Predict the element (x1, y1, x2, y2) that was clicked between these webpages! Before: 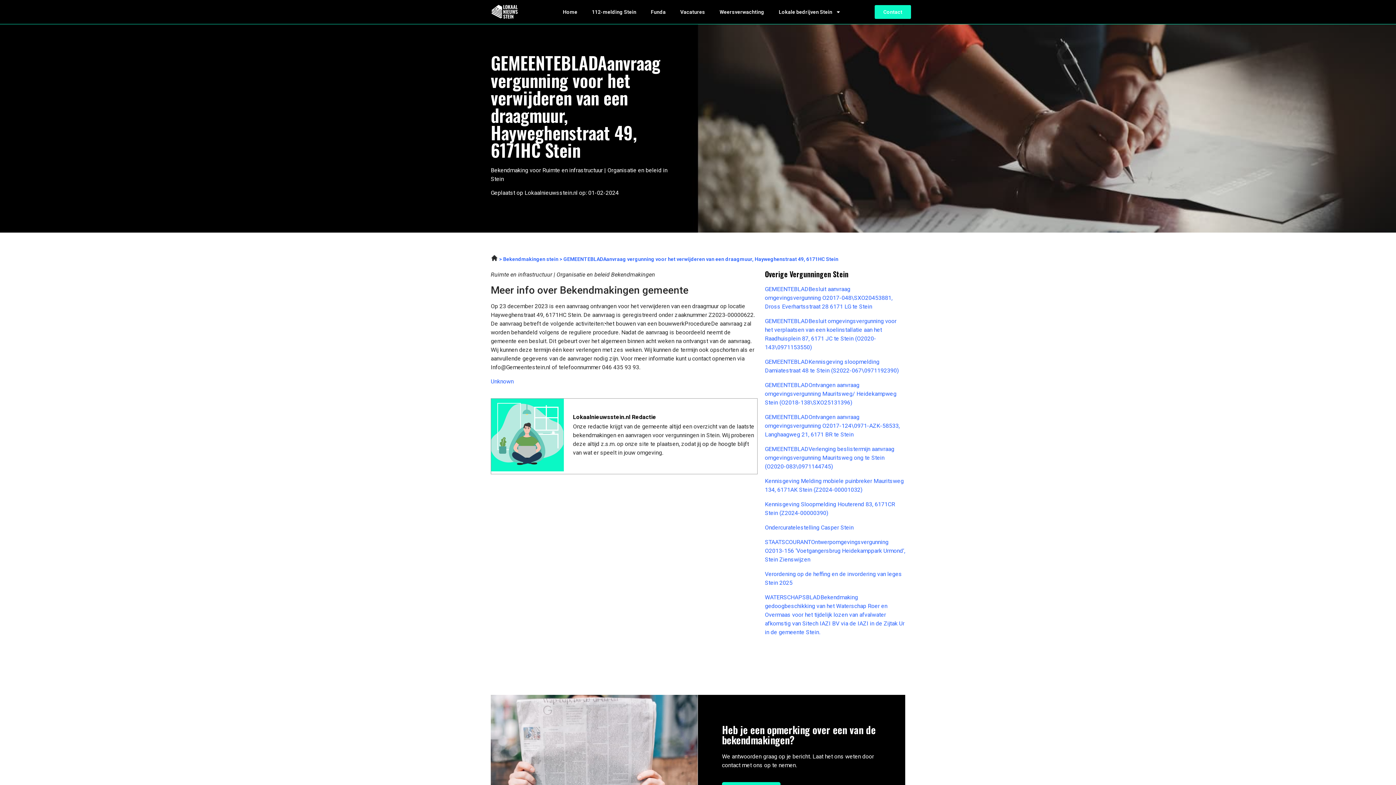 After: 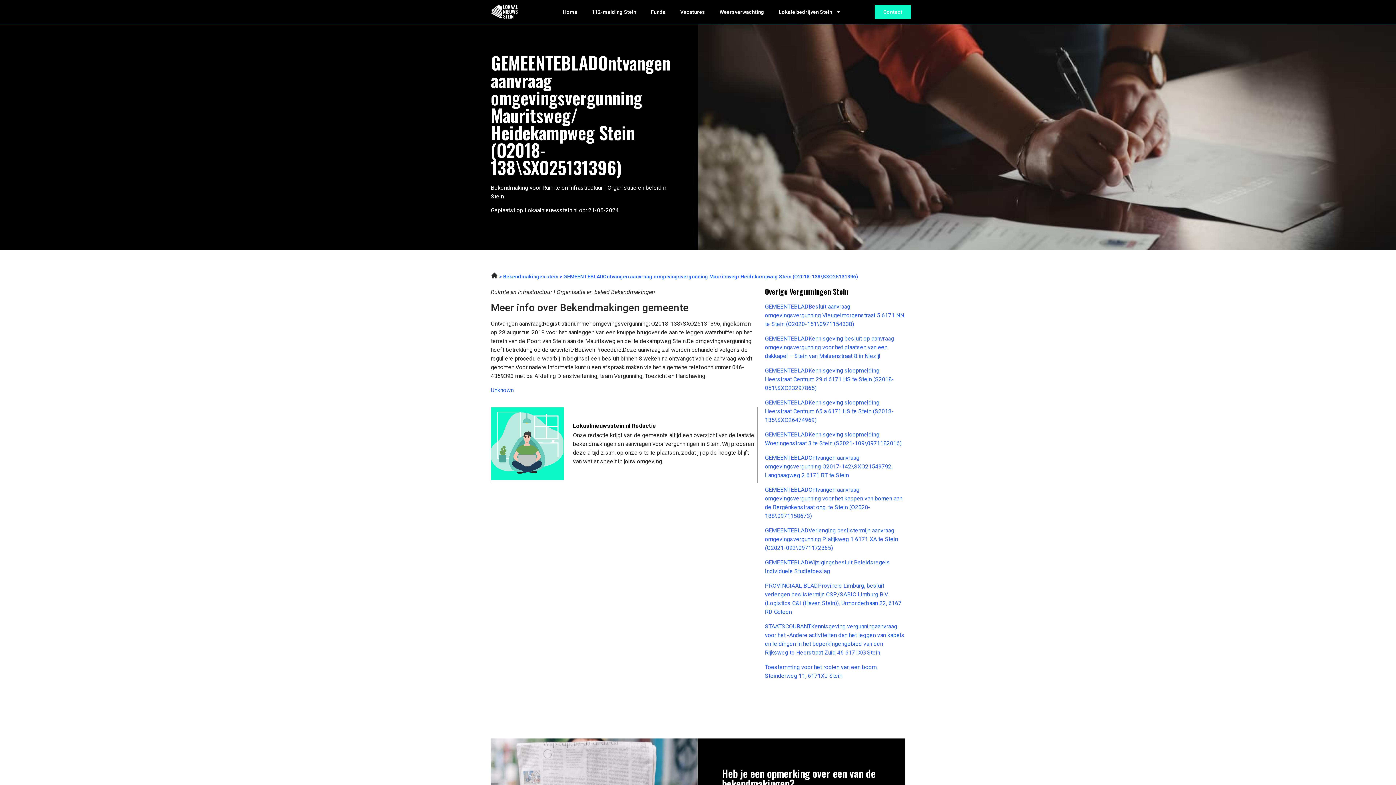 Action: bbox: (765, 381, 905, 407) label: GEMEENTEBLADOntvangen aanvraag omgevingsvergunning Mauritsweg/ Heidekampweg Stein (O2018-138\SXO25131396)